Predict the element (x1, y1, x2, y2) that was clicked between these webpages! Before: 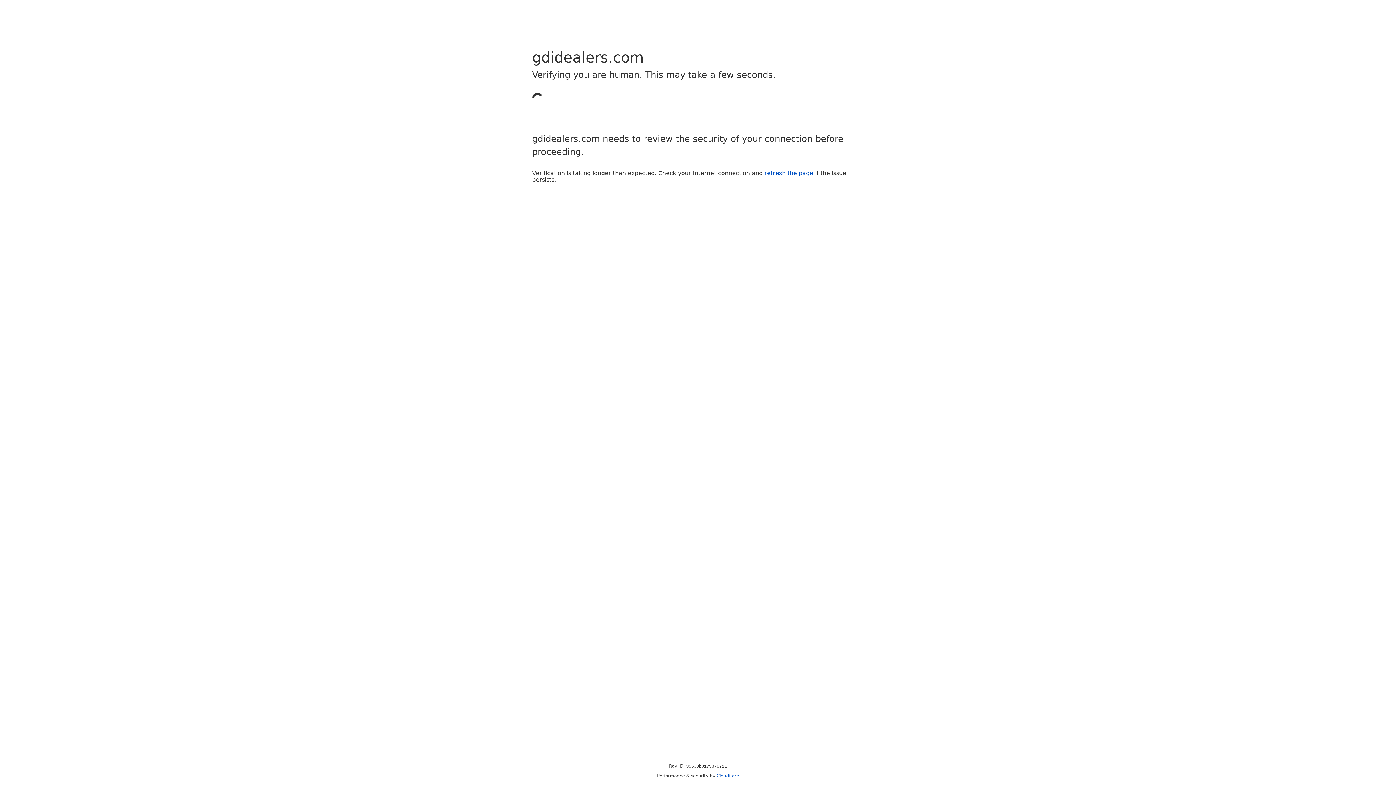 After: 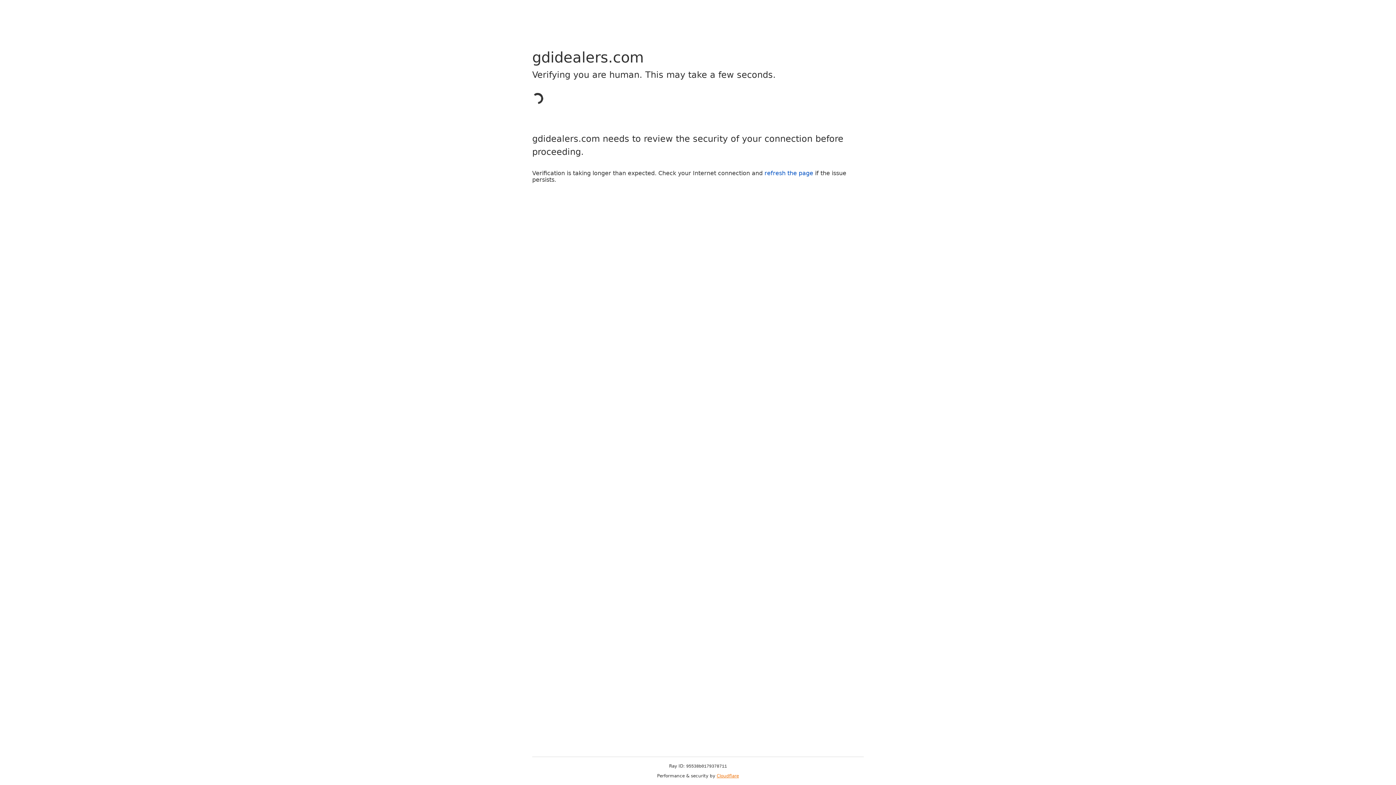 Action: label: Cloudflare bbox: (716, 773, 739, 778)